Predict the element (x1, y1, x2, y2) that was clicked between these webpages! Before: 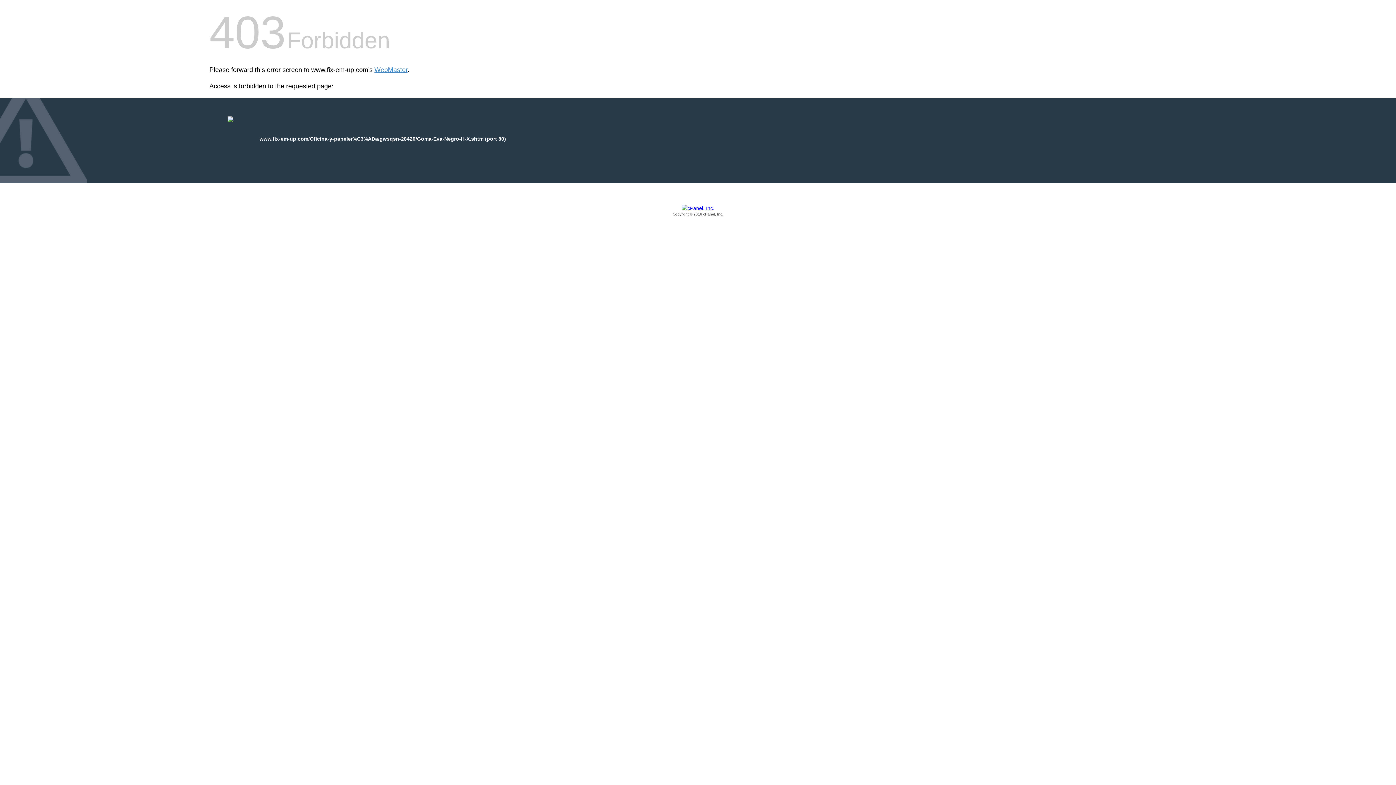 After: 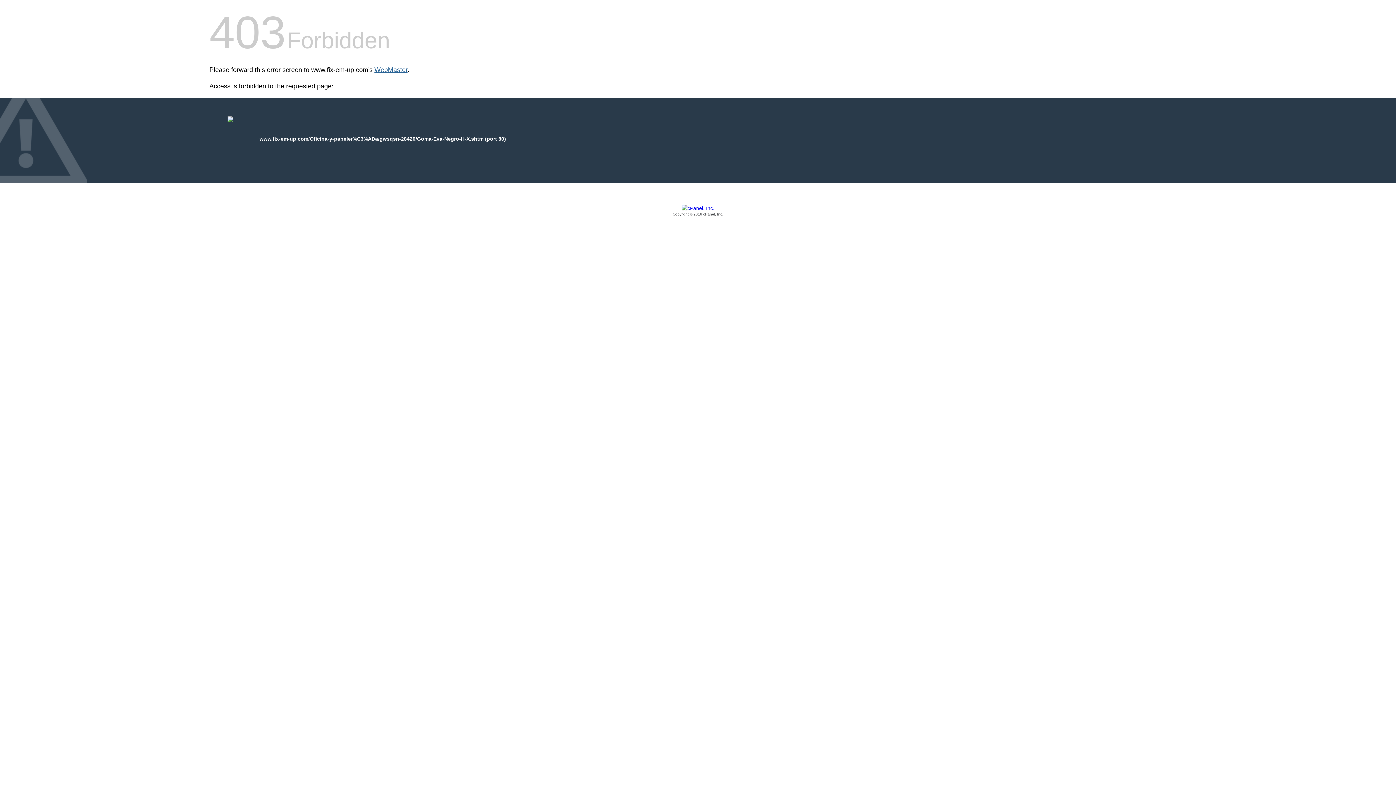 Action: bbox: (374, 66, 407, 73) label: WebMaster